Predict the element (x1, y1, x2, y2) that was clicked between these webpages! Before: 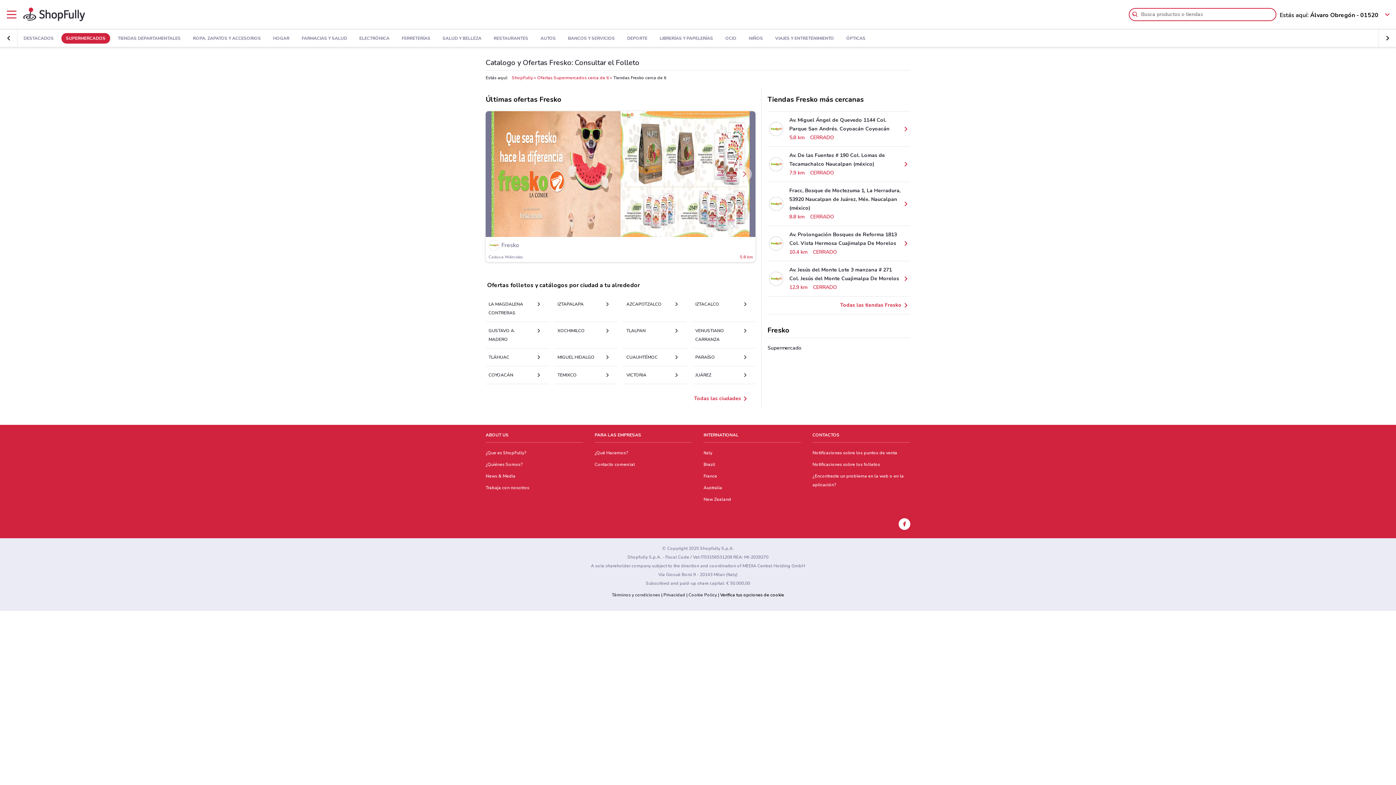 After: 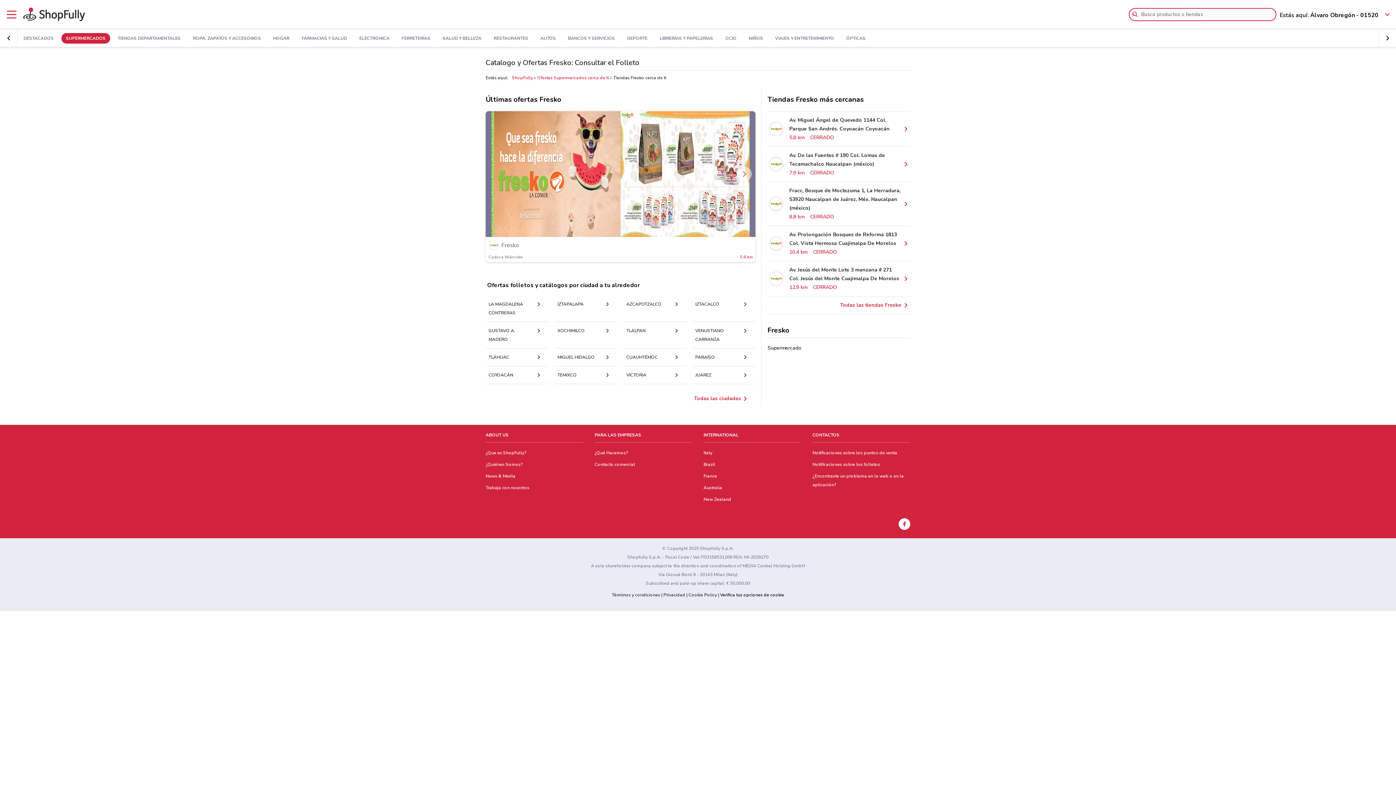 Action: bbox: (898, 518, 910, 530)